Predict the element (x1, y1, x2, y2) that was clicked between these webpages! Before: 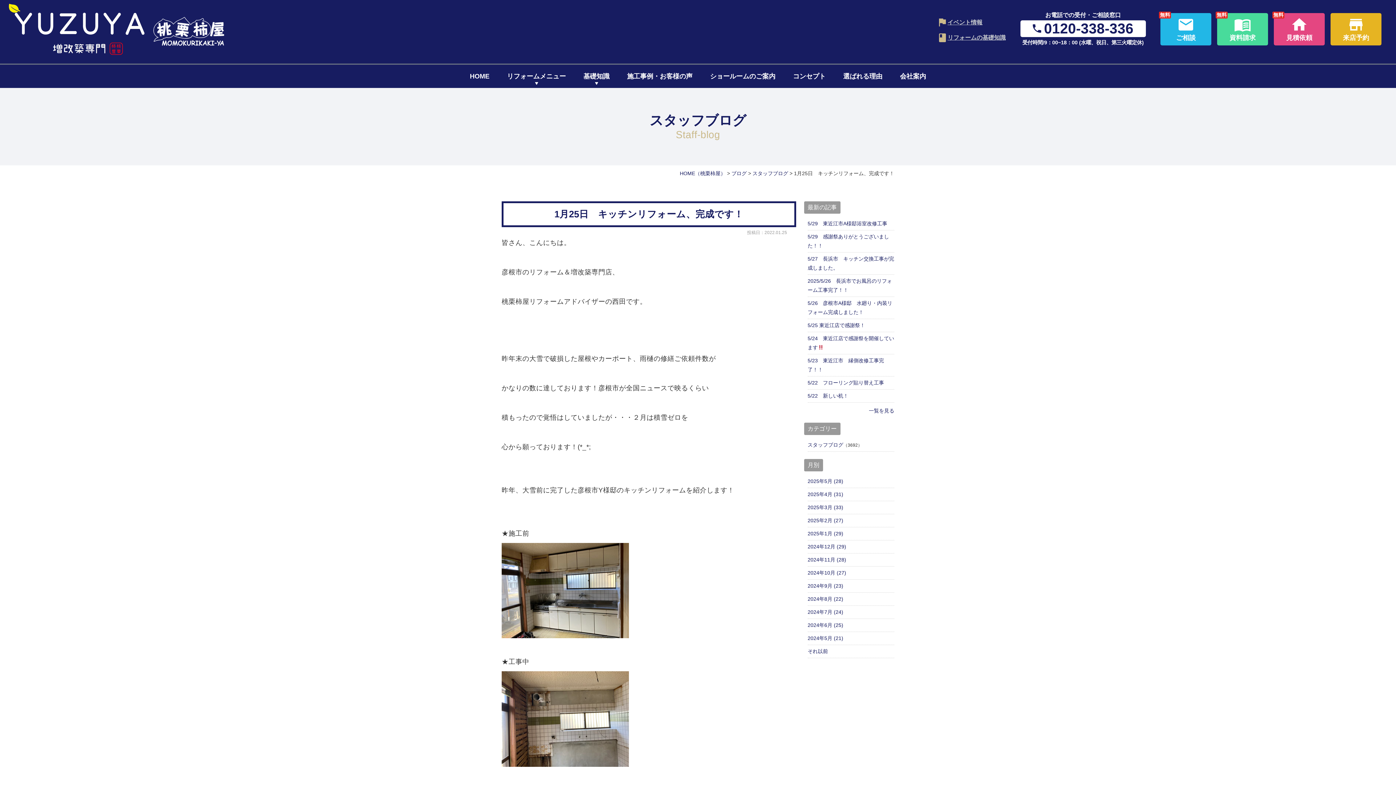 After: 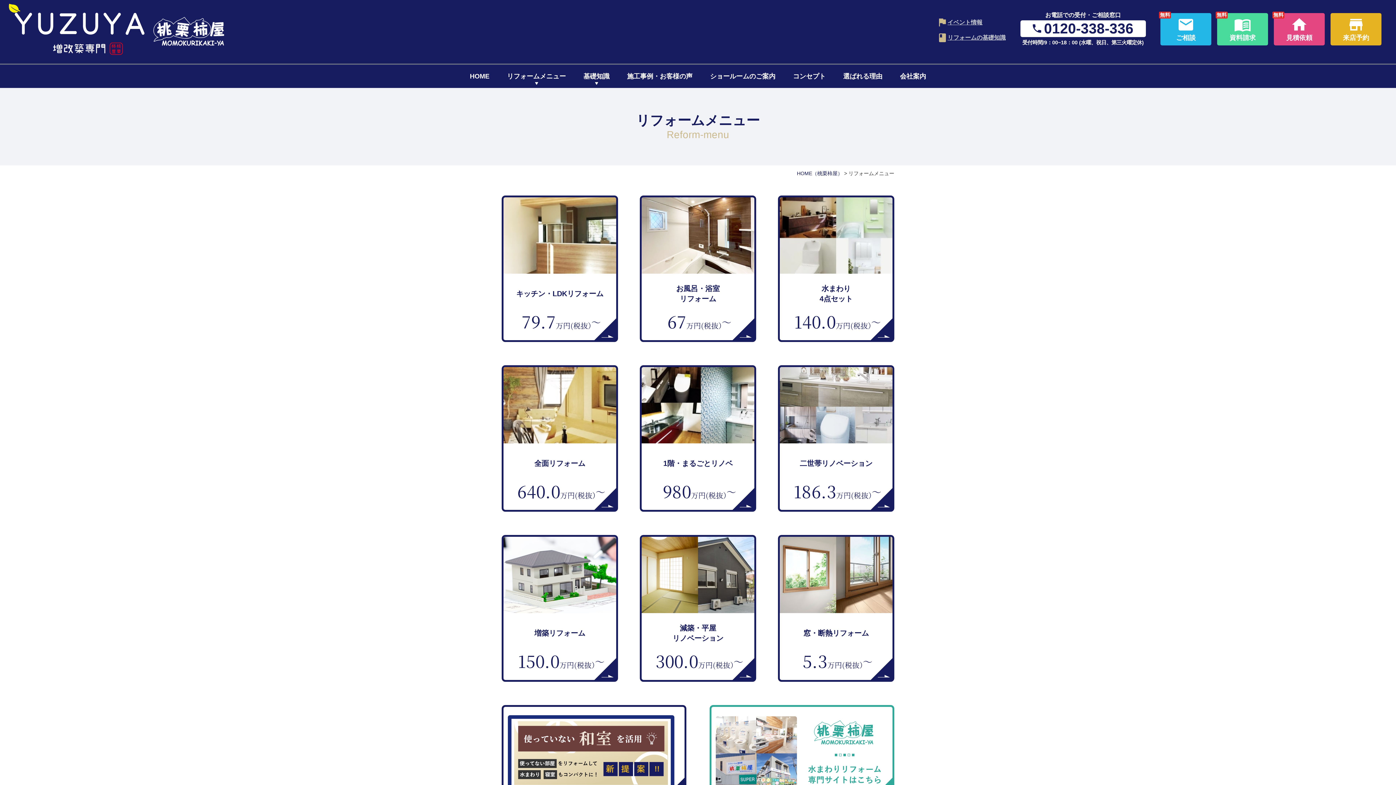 Action: bbox: (507, 72, 566, 80) label: リフォームメニュー